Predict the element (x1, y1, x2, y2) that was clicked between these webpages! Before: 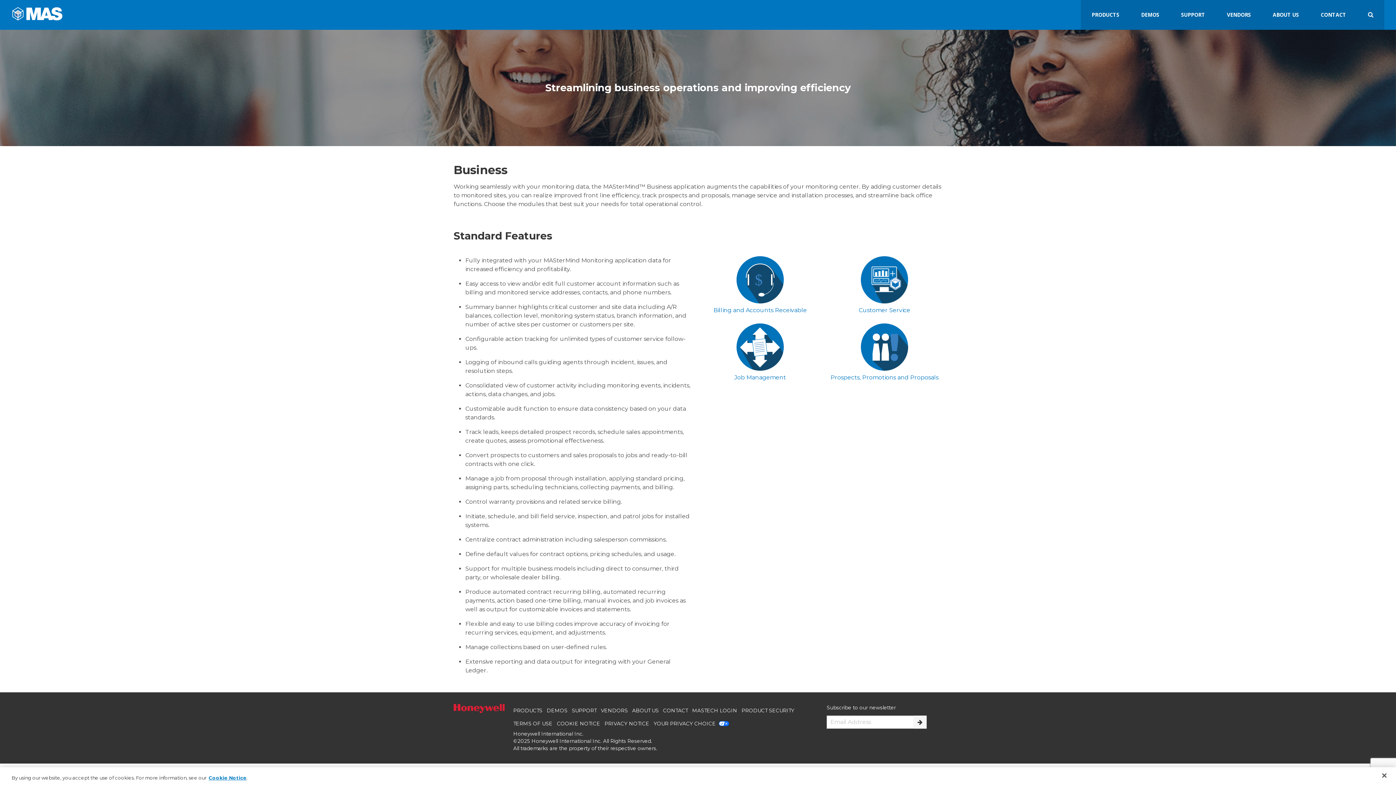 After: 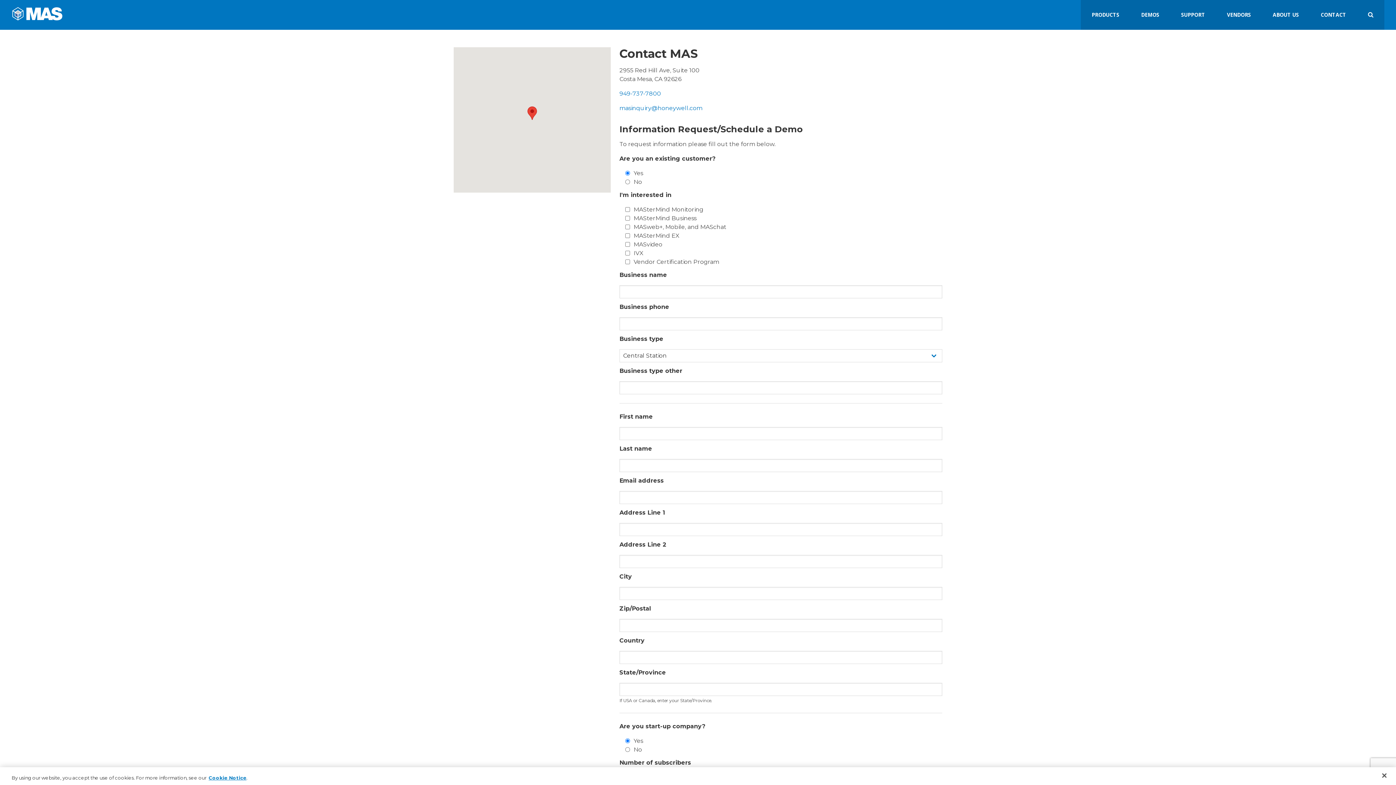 Action: bbox: (1310, 0, 1357, 29) label: CONTACT